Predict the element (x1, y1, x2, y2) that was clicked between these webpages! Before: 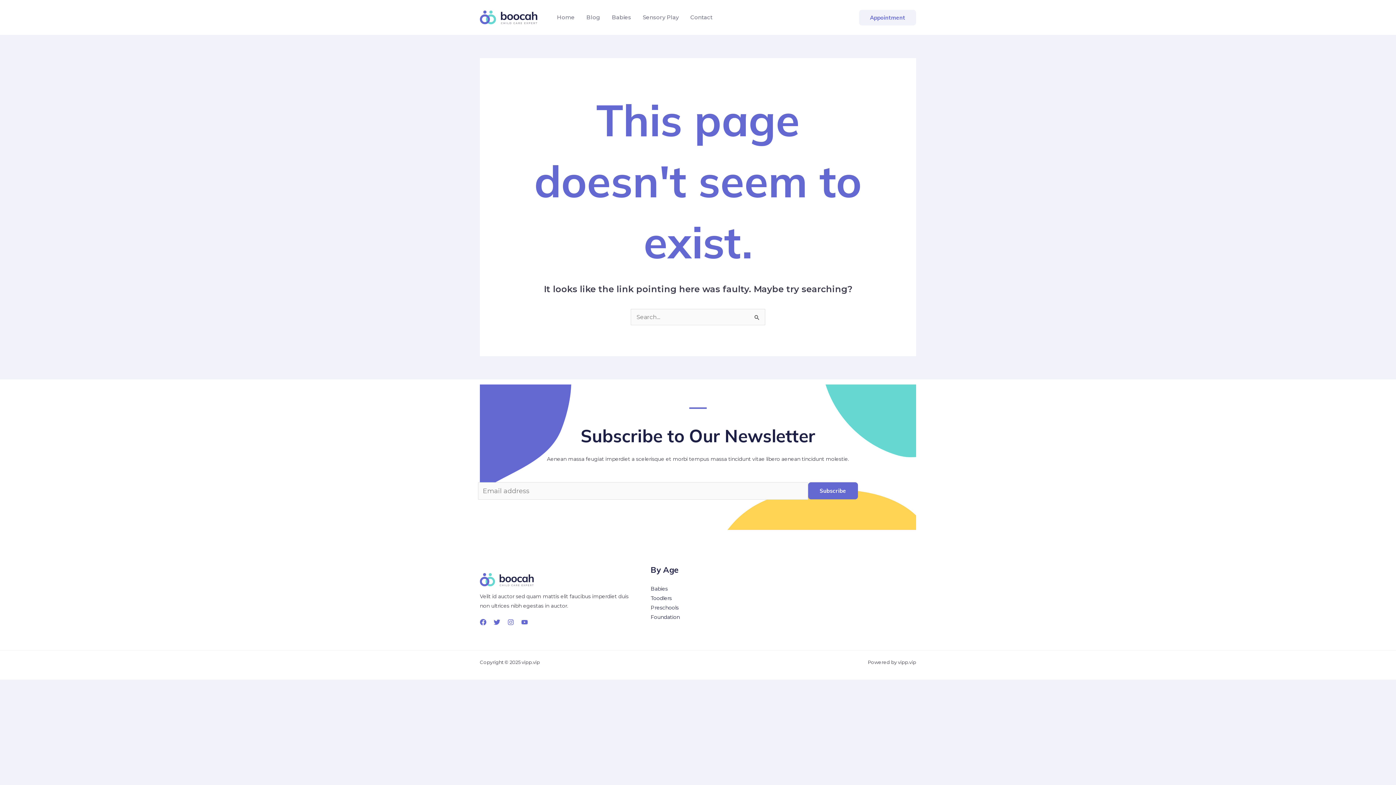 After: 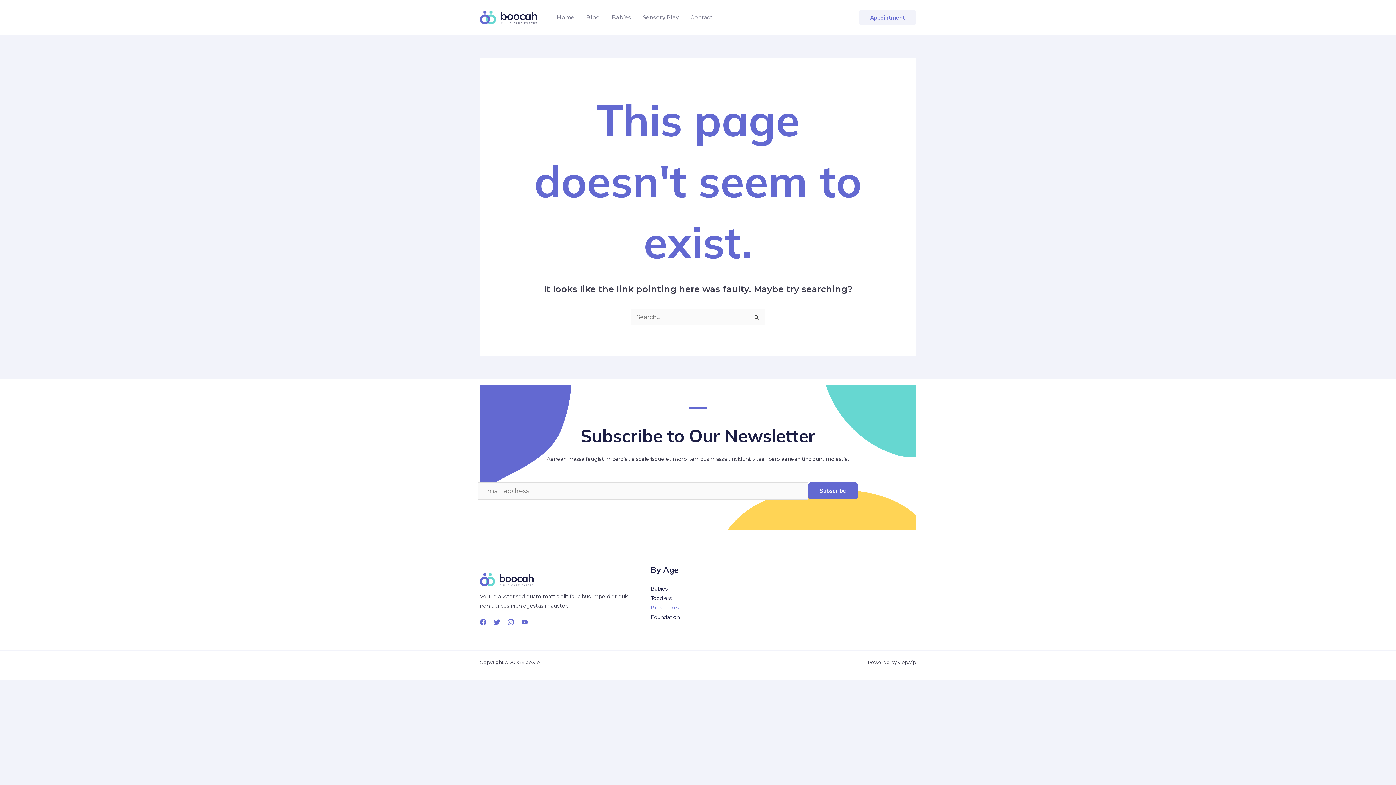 Action: label: Preschools bbox: (650, 604, 678, 611)